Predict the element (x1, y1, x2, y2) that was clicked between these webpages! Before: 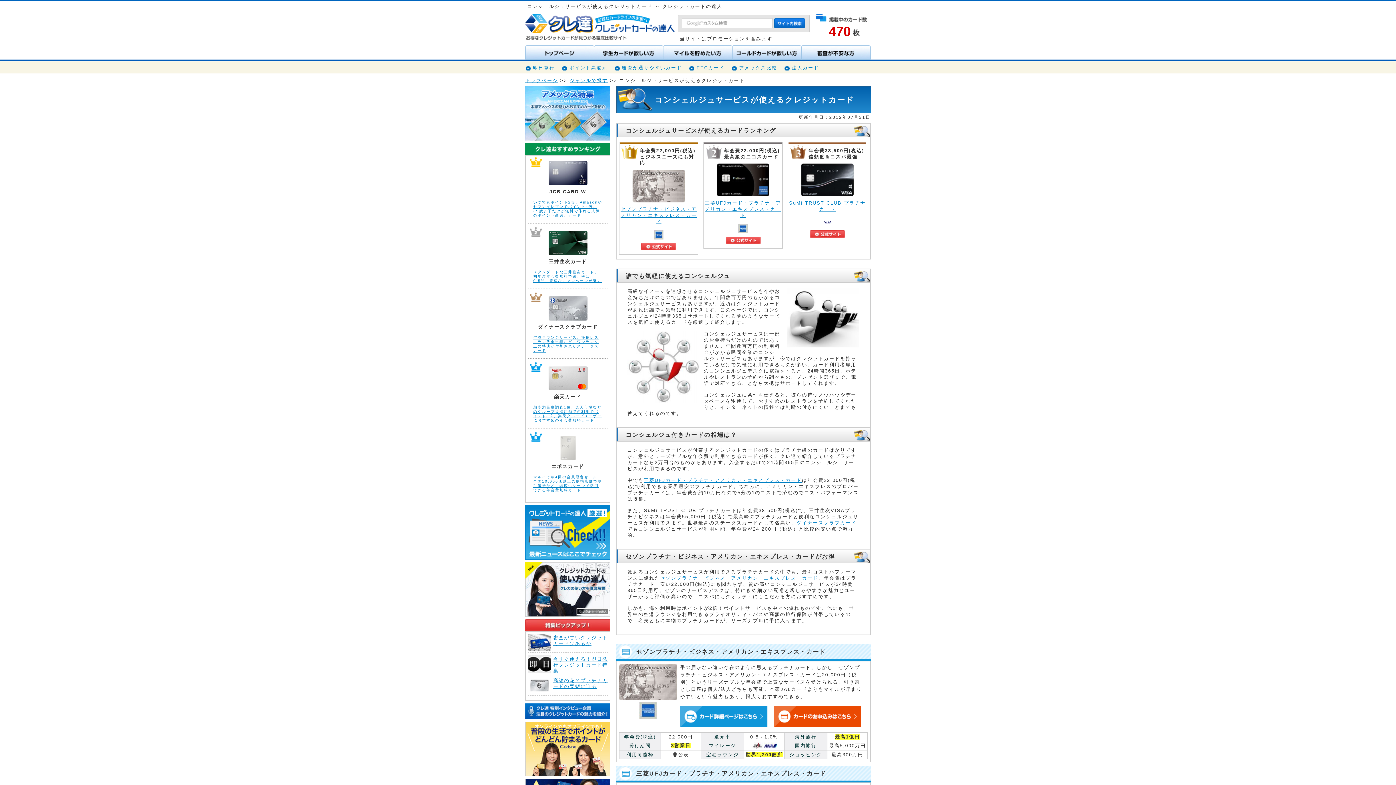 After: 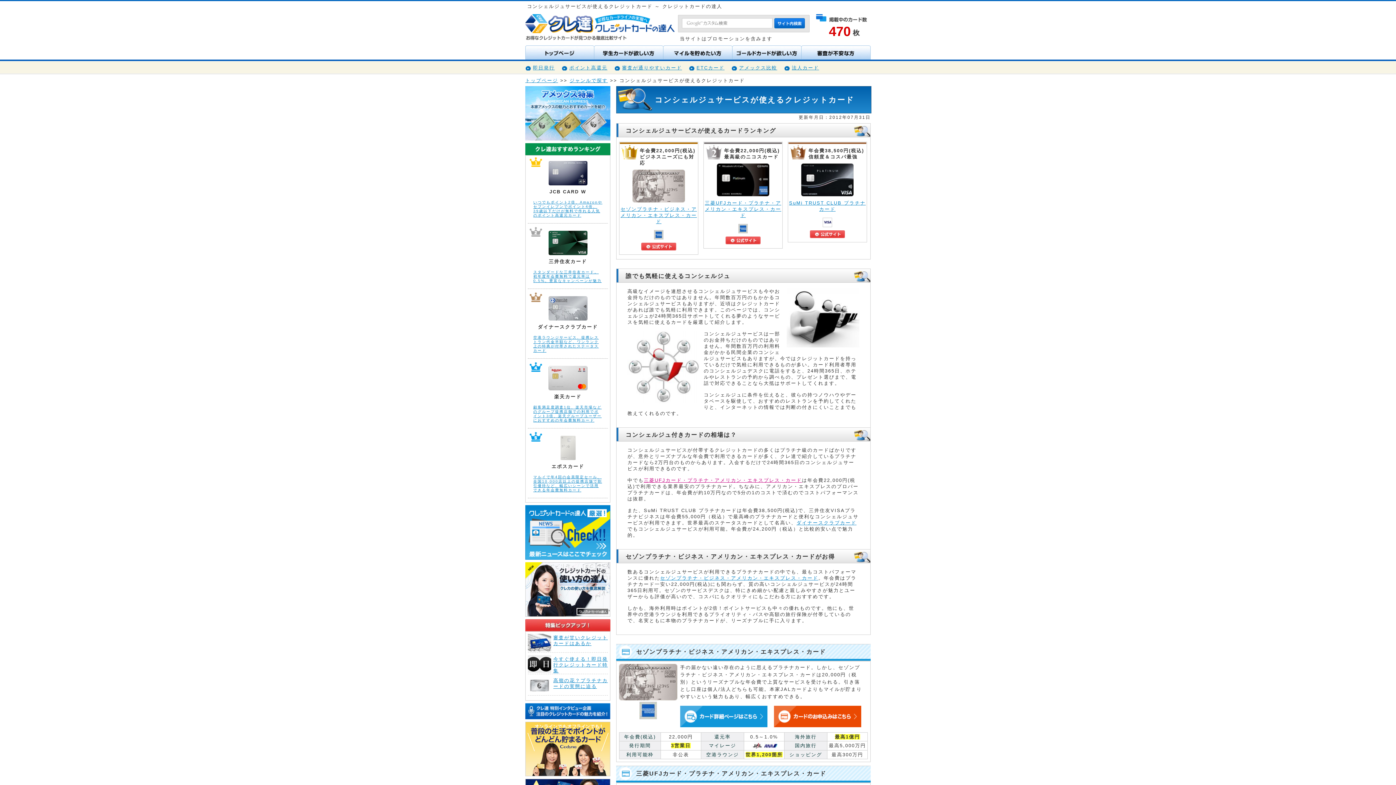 Action: bbox: (644, 477, 802, 483) label: 三菱UFJカード・プラチナ・アメリカン・エキスプレス・カード